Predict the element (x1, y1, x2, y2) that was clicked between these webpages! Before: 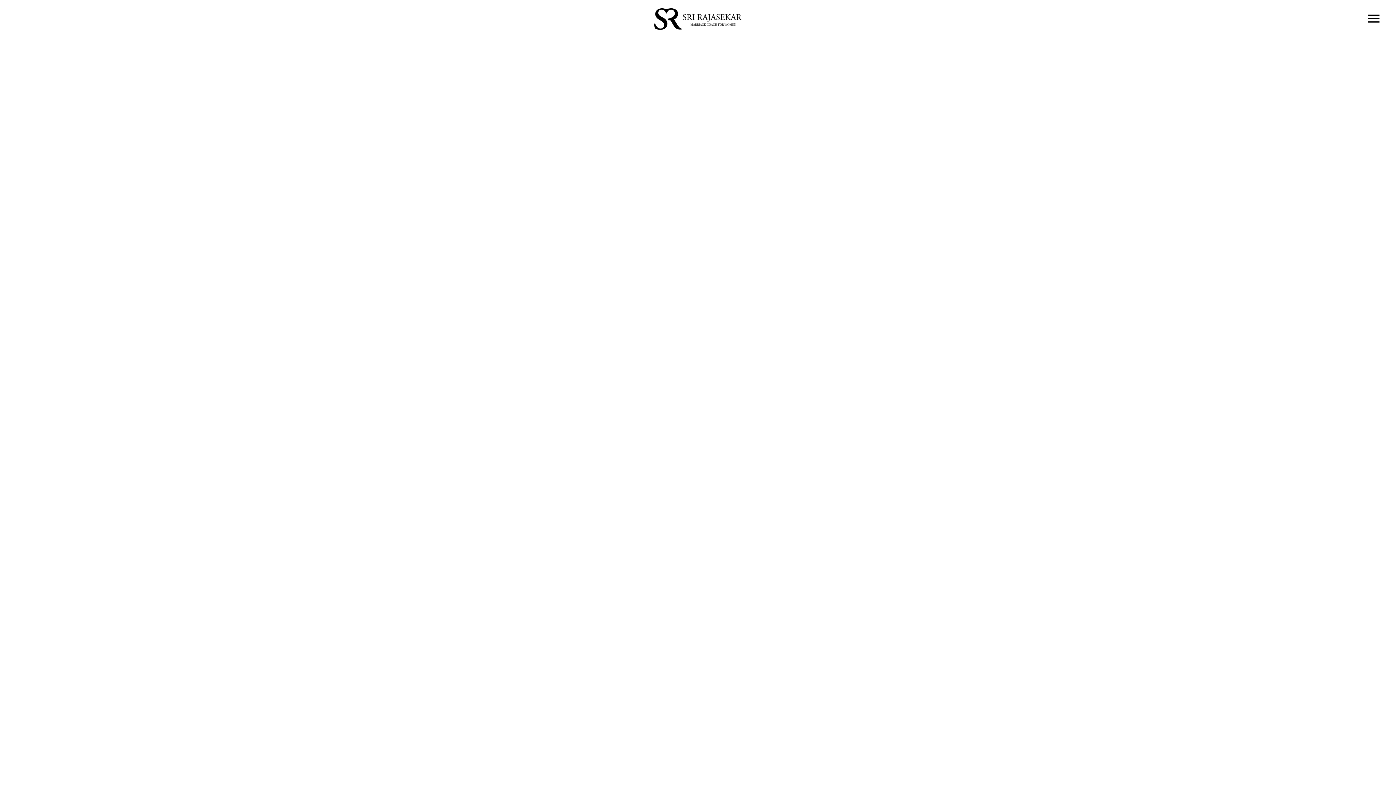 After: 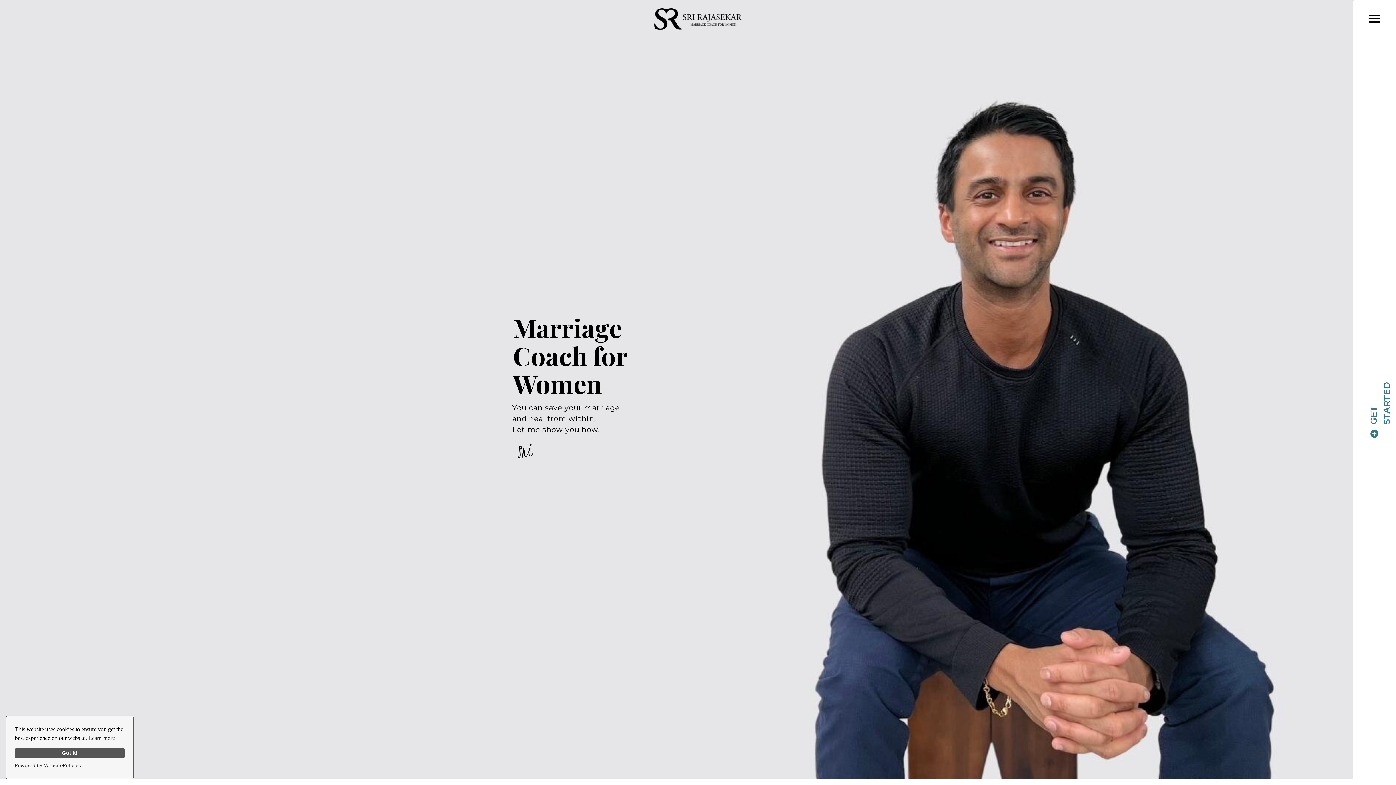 Action: bbox: (654, 8, 741, 29)